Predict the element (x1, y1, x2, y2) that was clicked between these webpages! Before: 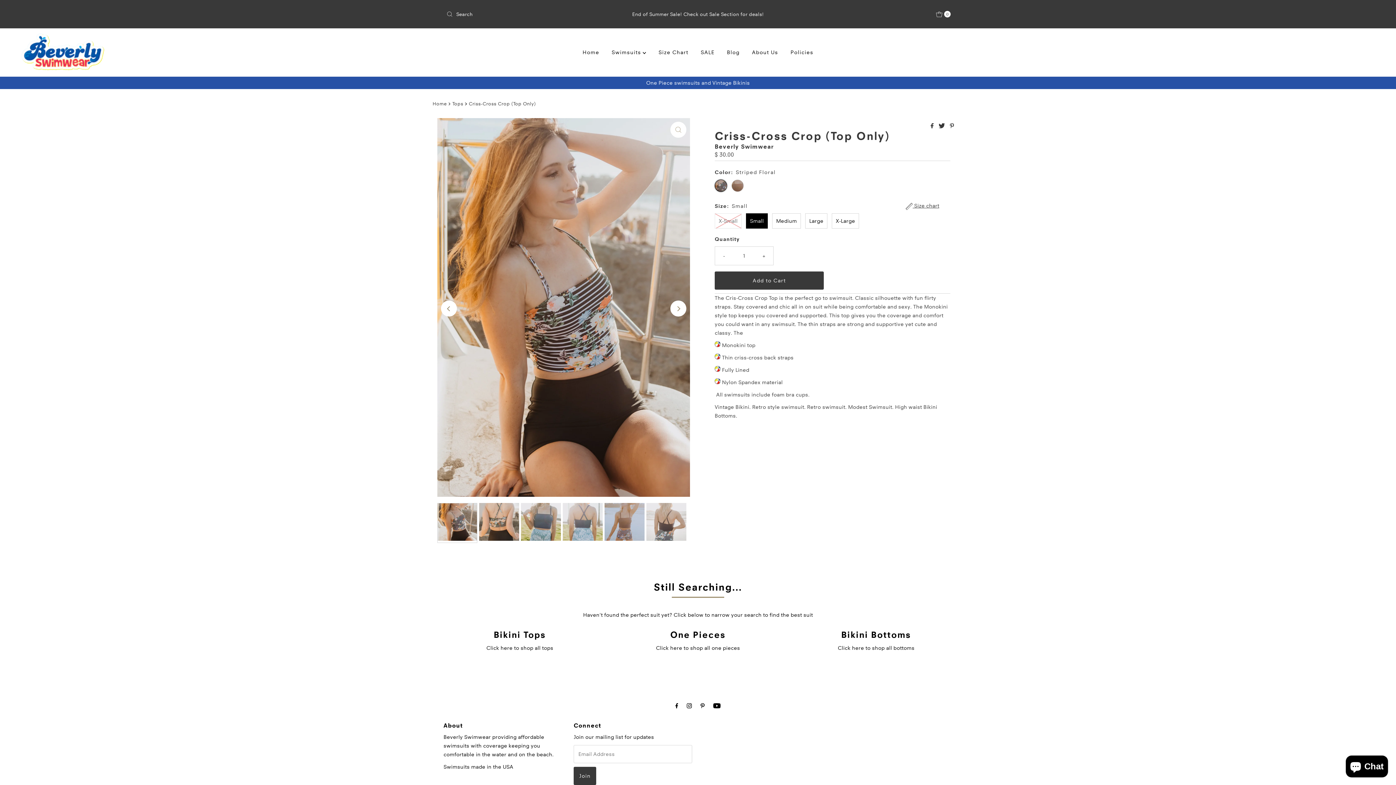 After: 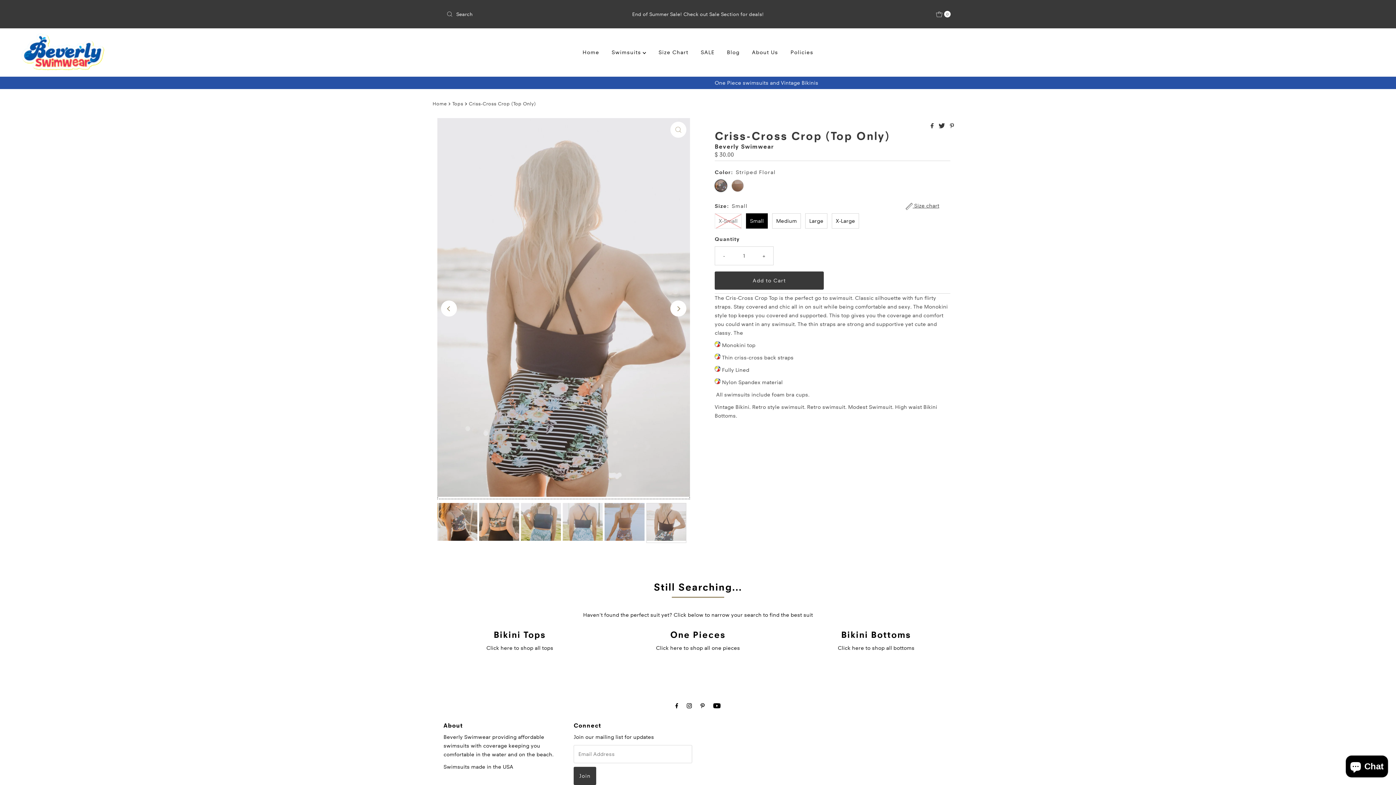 Action: bbox: (441, 300, 457, 316) label: Previous